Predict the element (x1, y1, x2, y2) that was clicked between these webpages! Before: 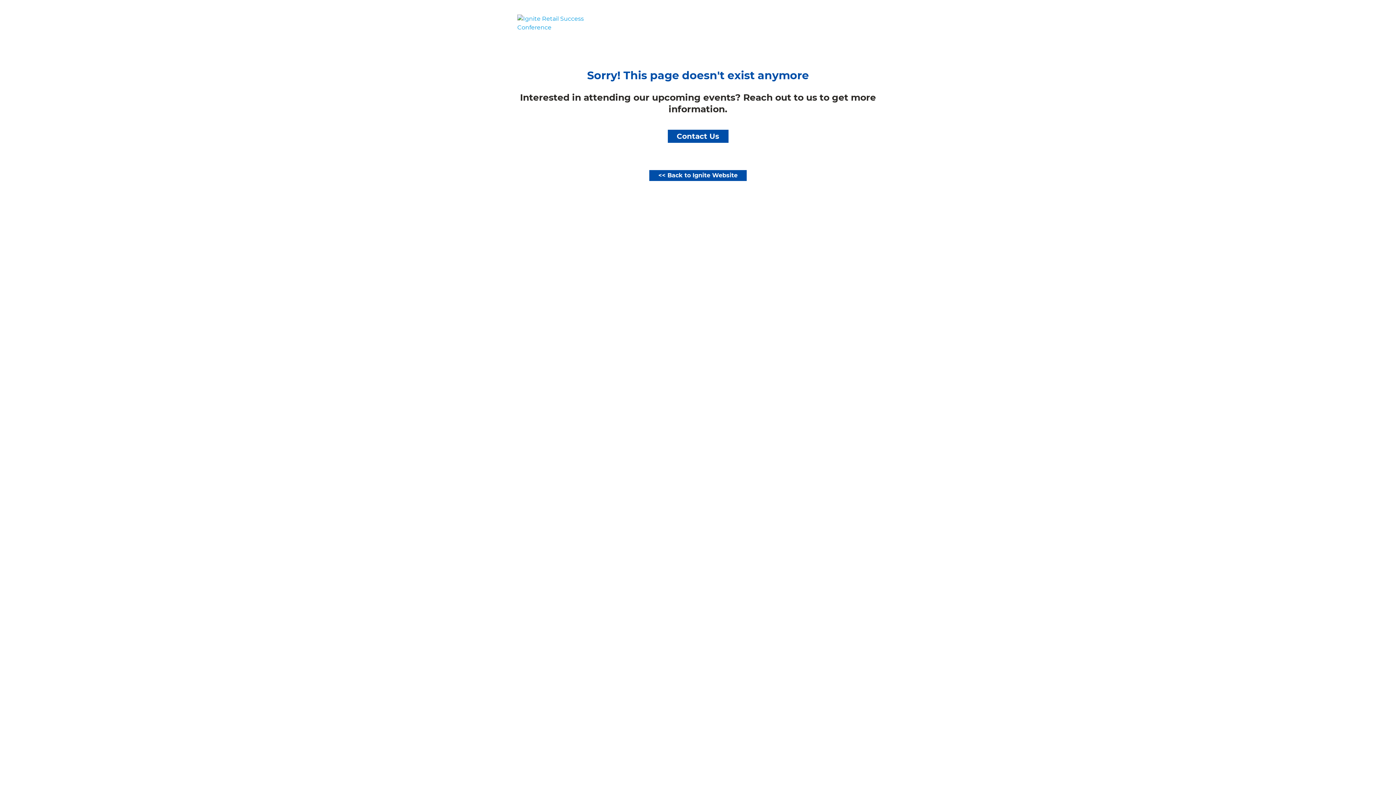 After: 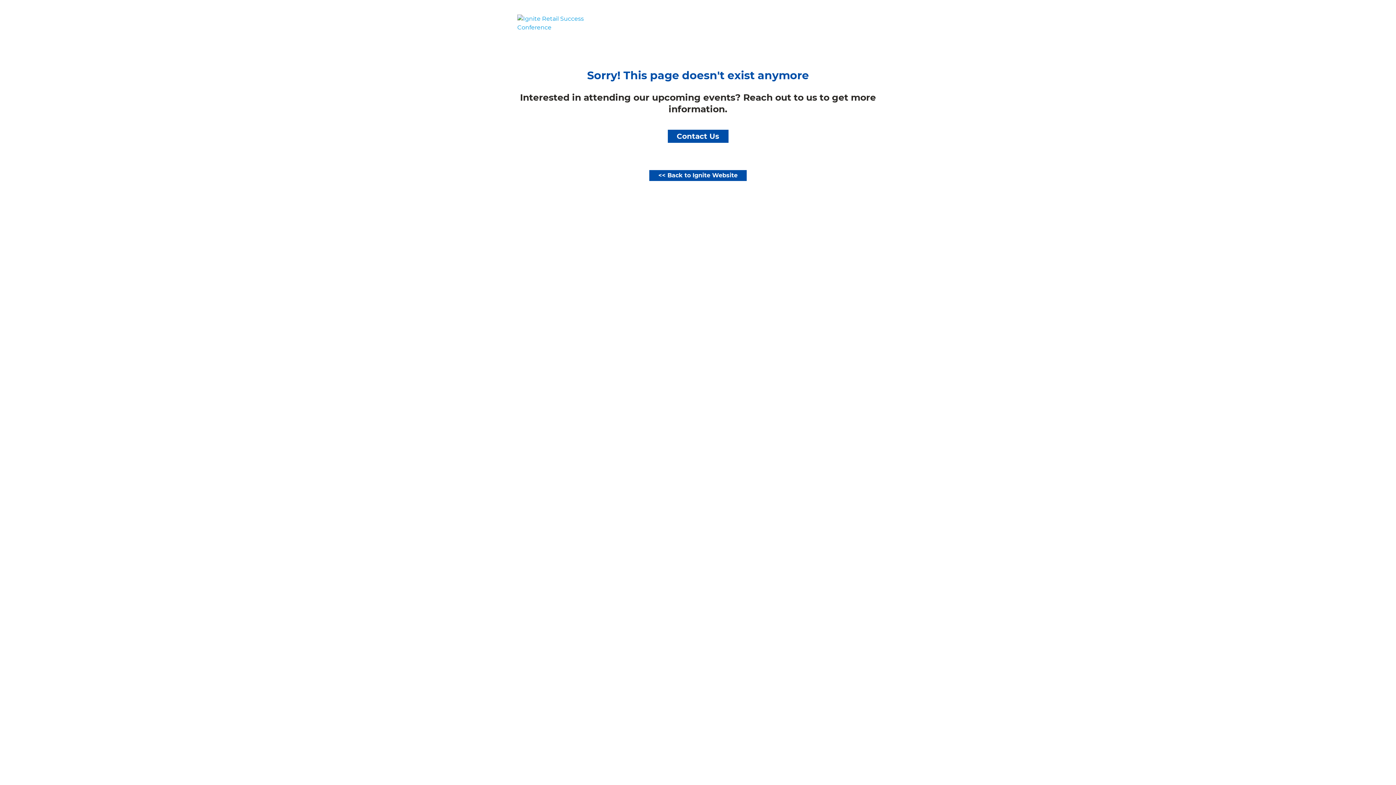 Action: label: << Back to Ignite Website bbox: (649, 170, 746, 181)